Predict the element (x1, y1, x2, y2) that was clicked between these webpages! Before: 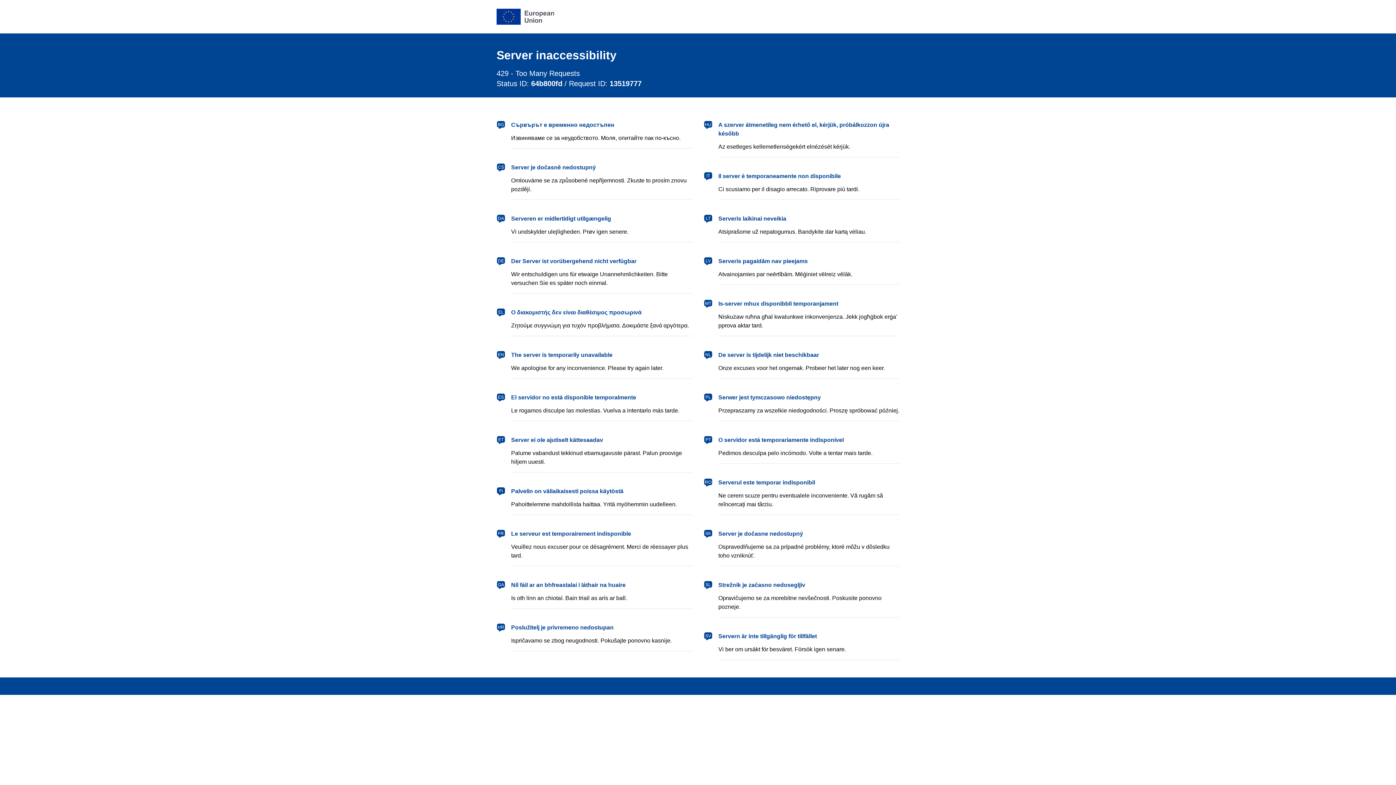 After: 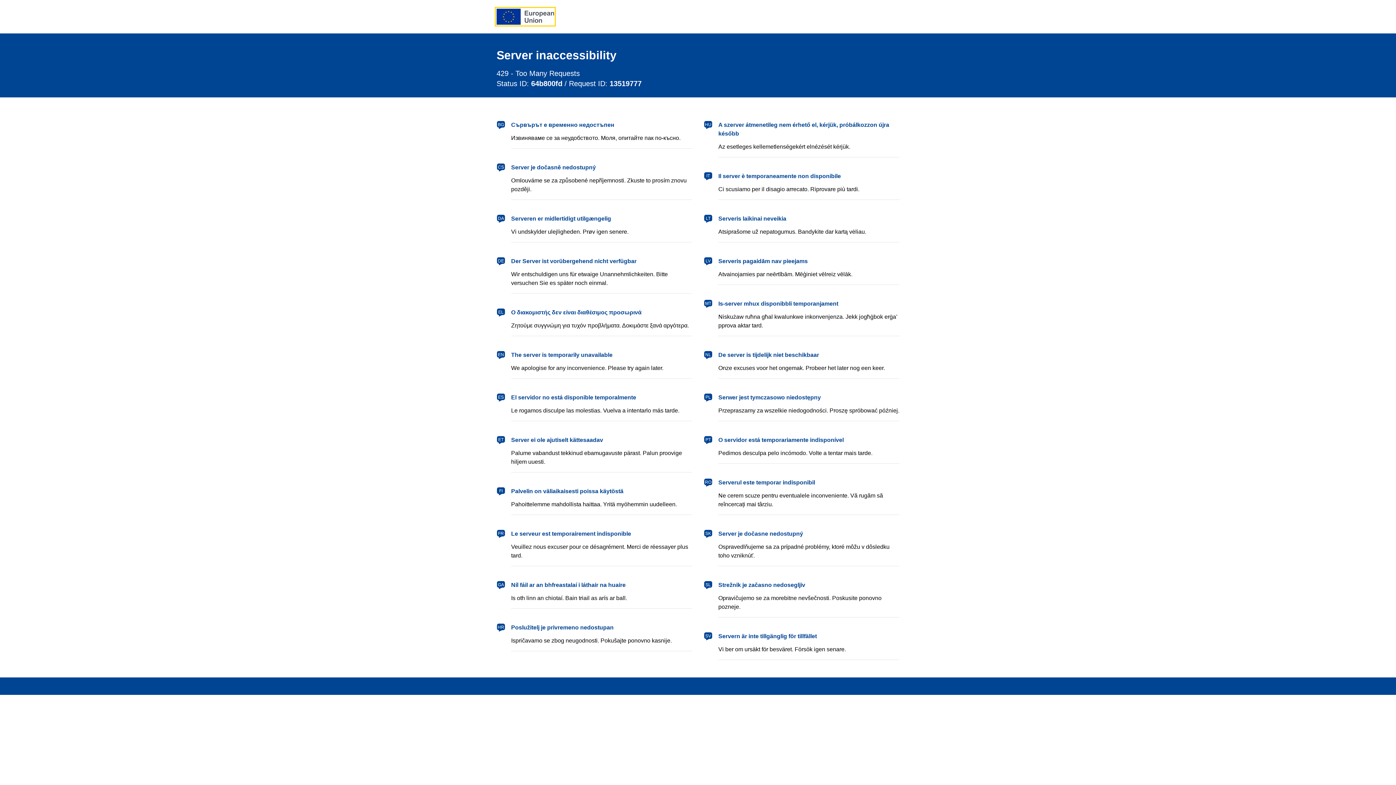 Action: label: European Union bbox: (496, 8, 554, 24)